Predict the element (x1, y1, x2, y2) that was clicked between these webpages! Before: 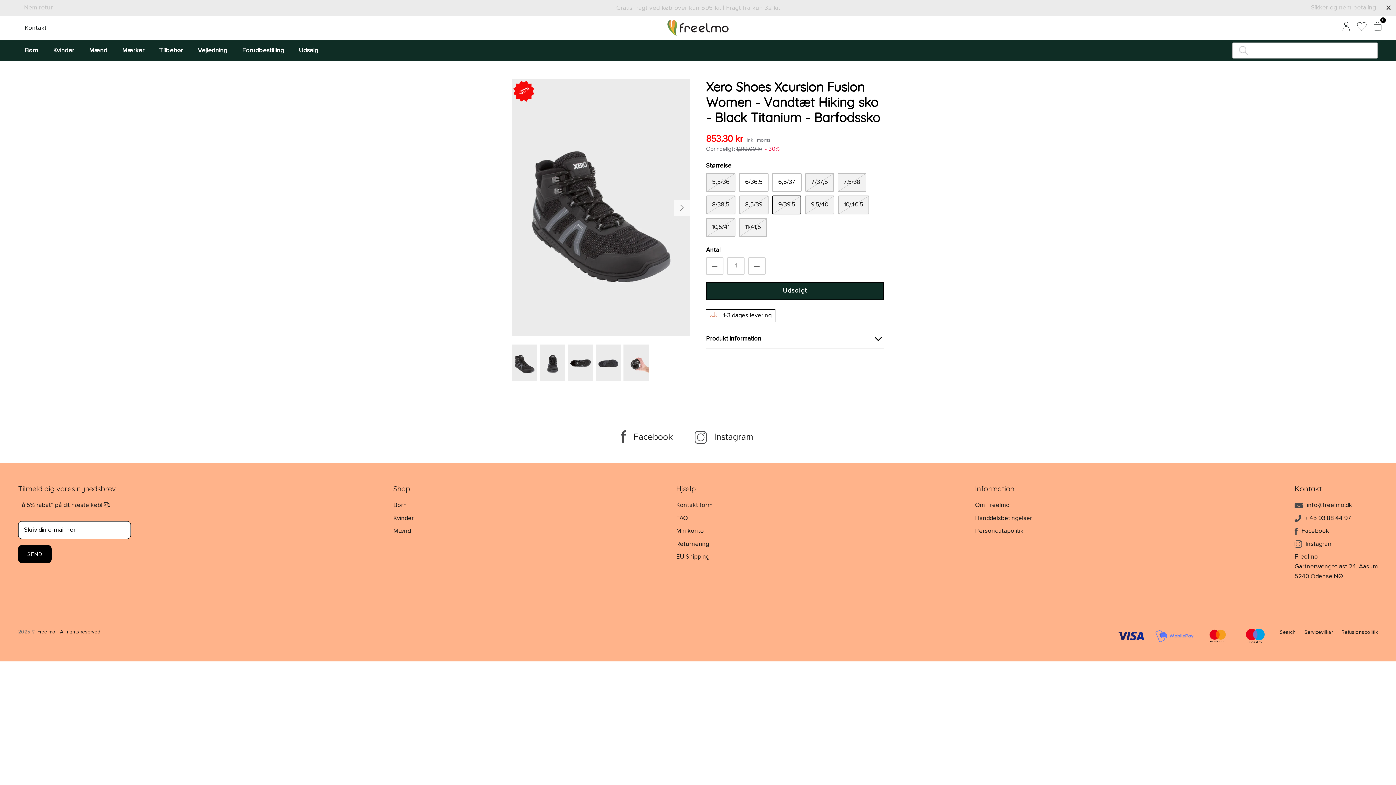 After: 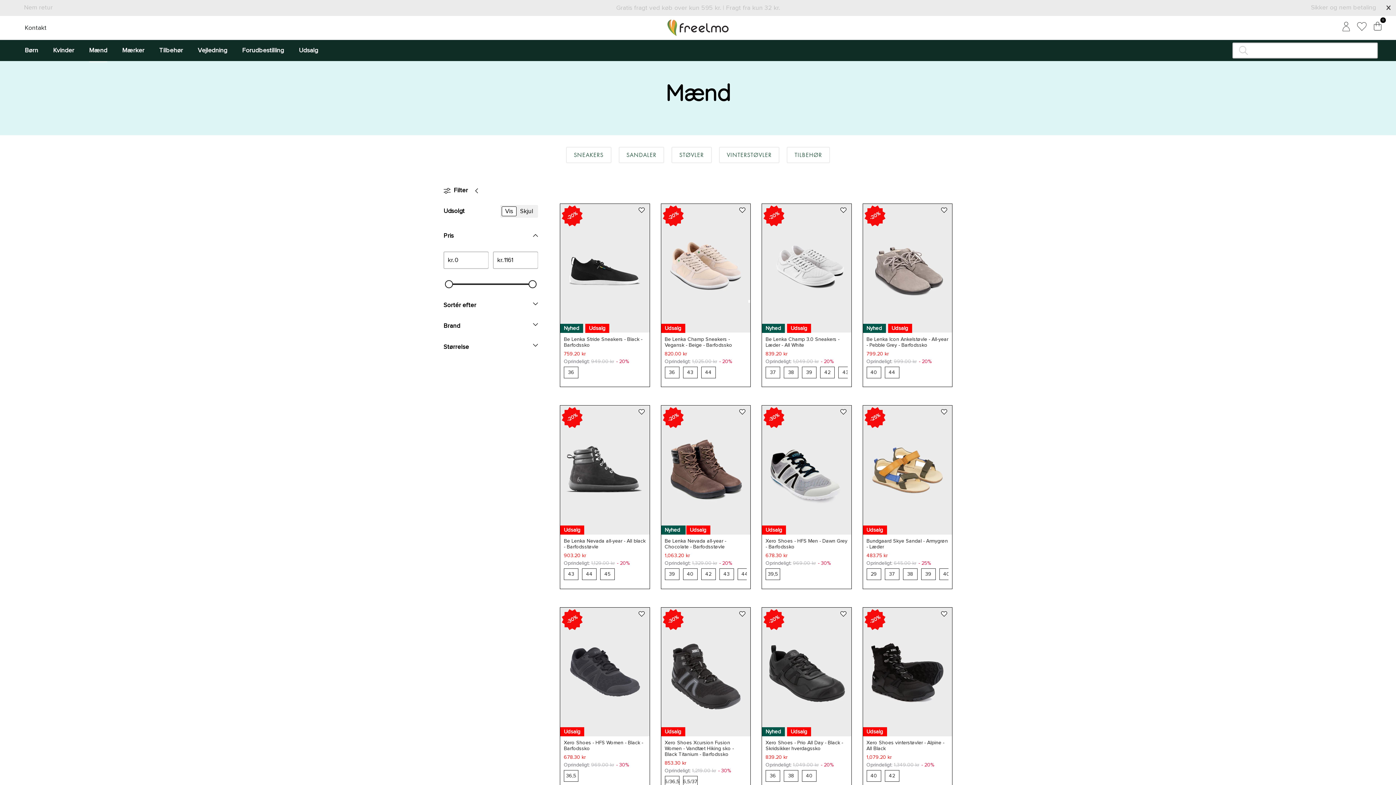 Action: bbox: (393, 526, 413, 536) label: Mænd